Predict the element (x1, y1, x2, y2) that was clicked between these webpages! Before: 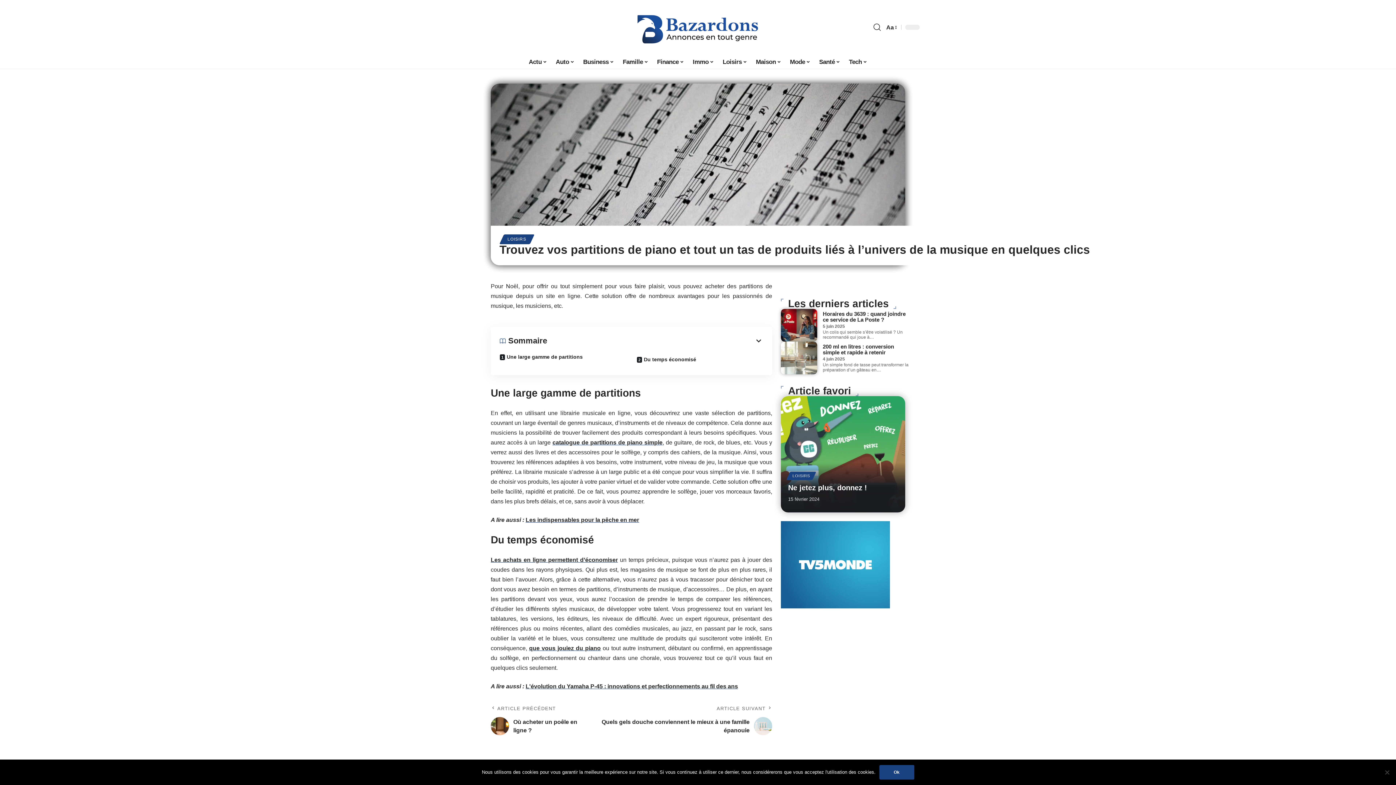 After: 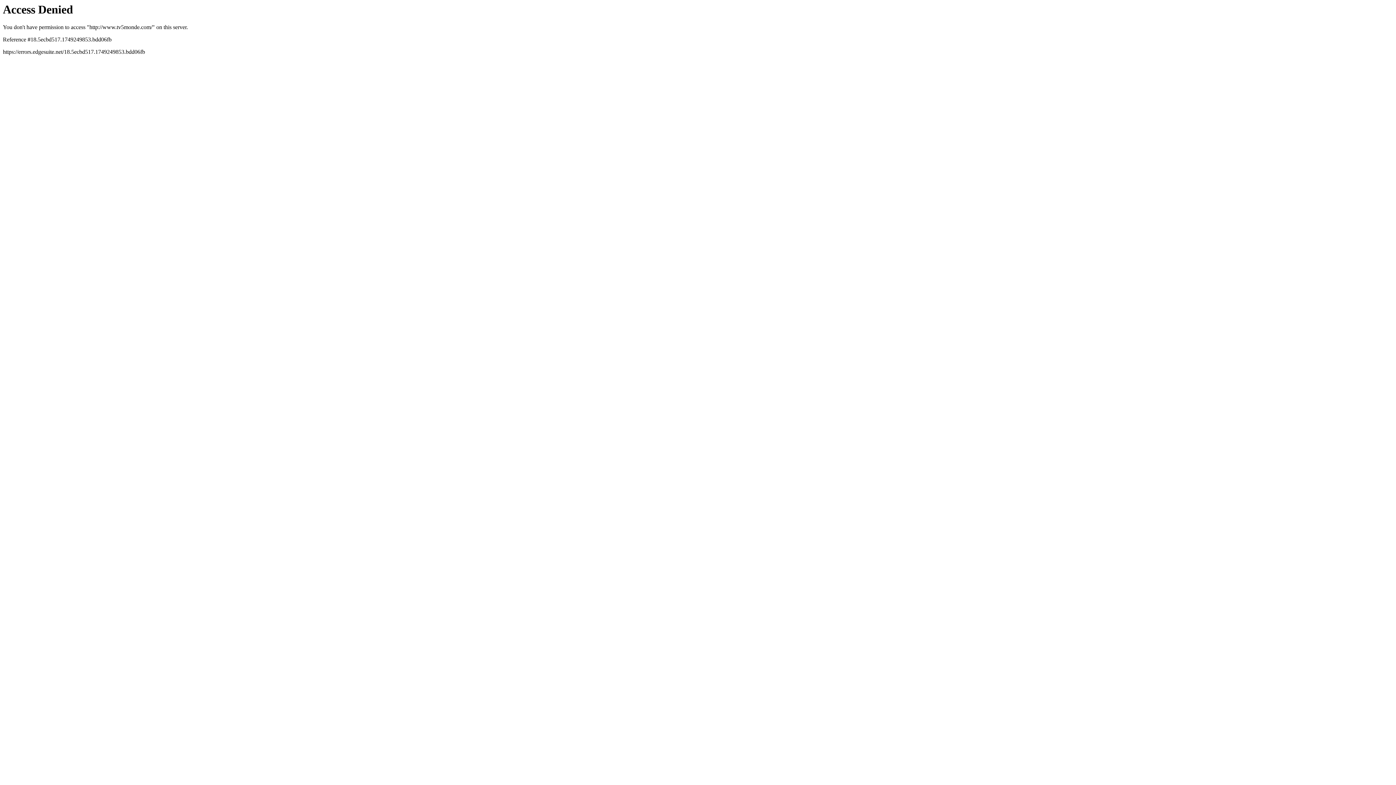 Action: bbox: (781, 561, 890, 568)